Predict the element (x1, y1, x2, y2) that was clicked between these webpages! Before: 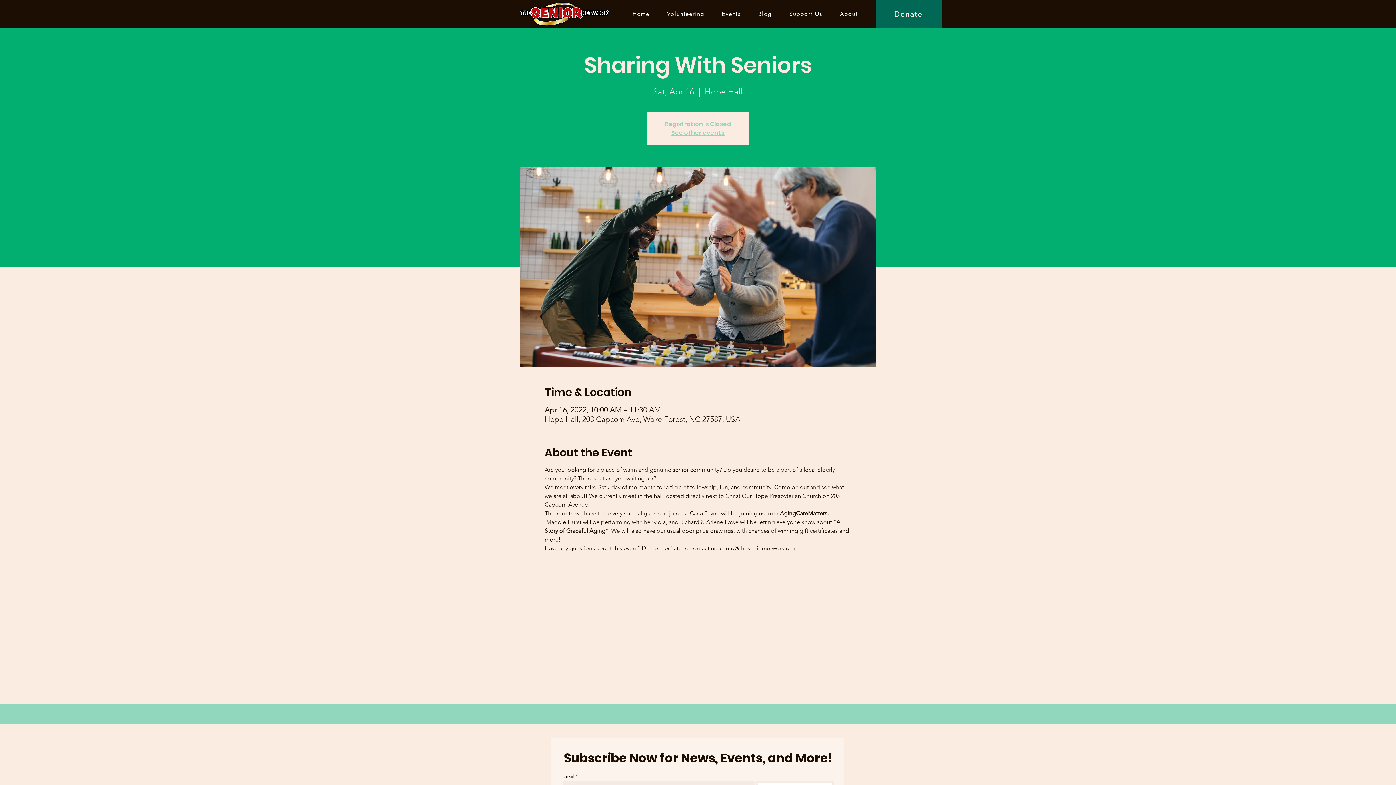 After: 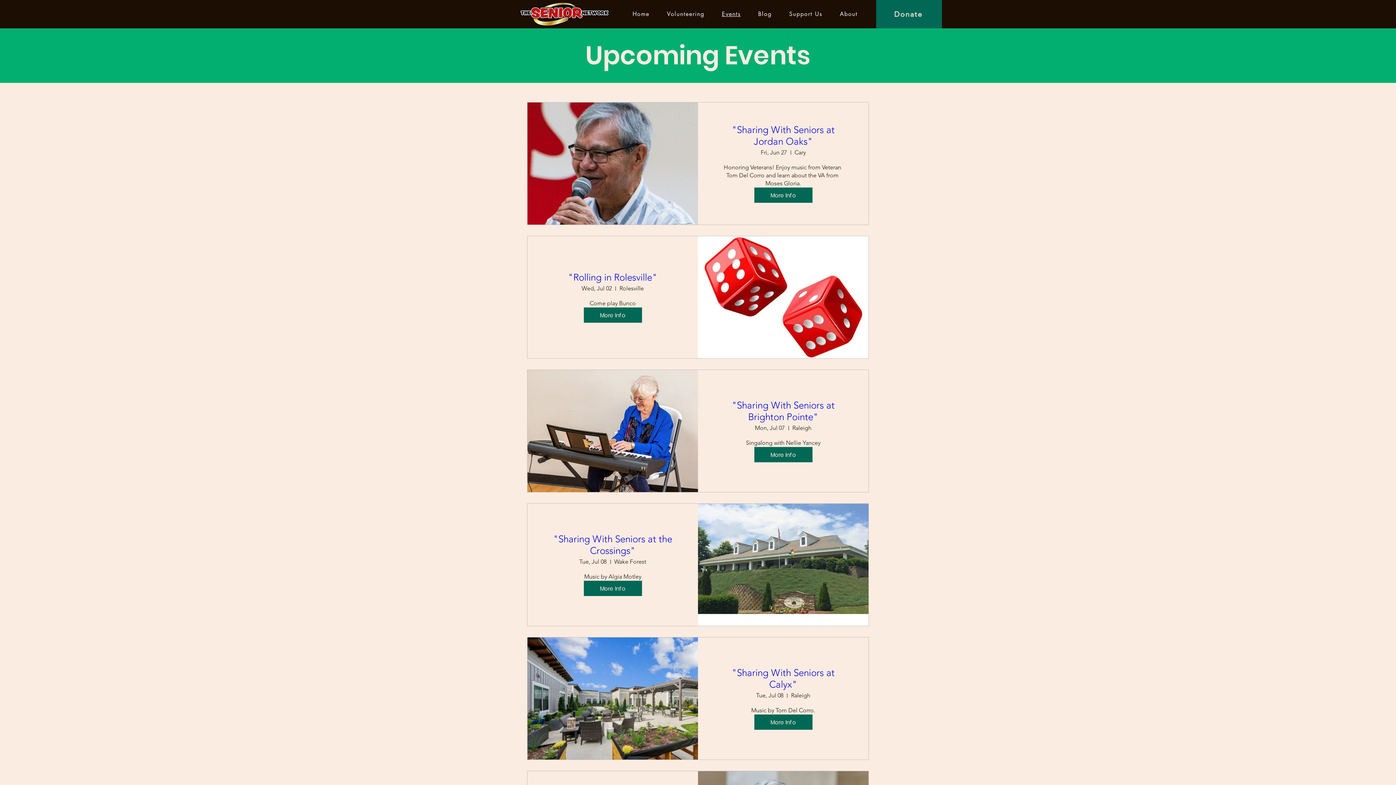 Action: label: Events bbox: (714, 6, 748, 21)